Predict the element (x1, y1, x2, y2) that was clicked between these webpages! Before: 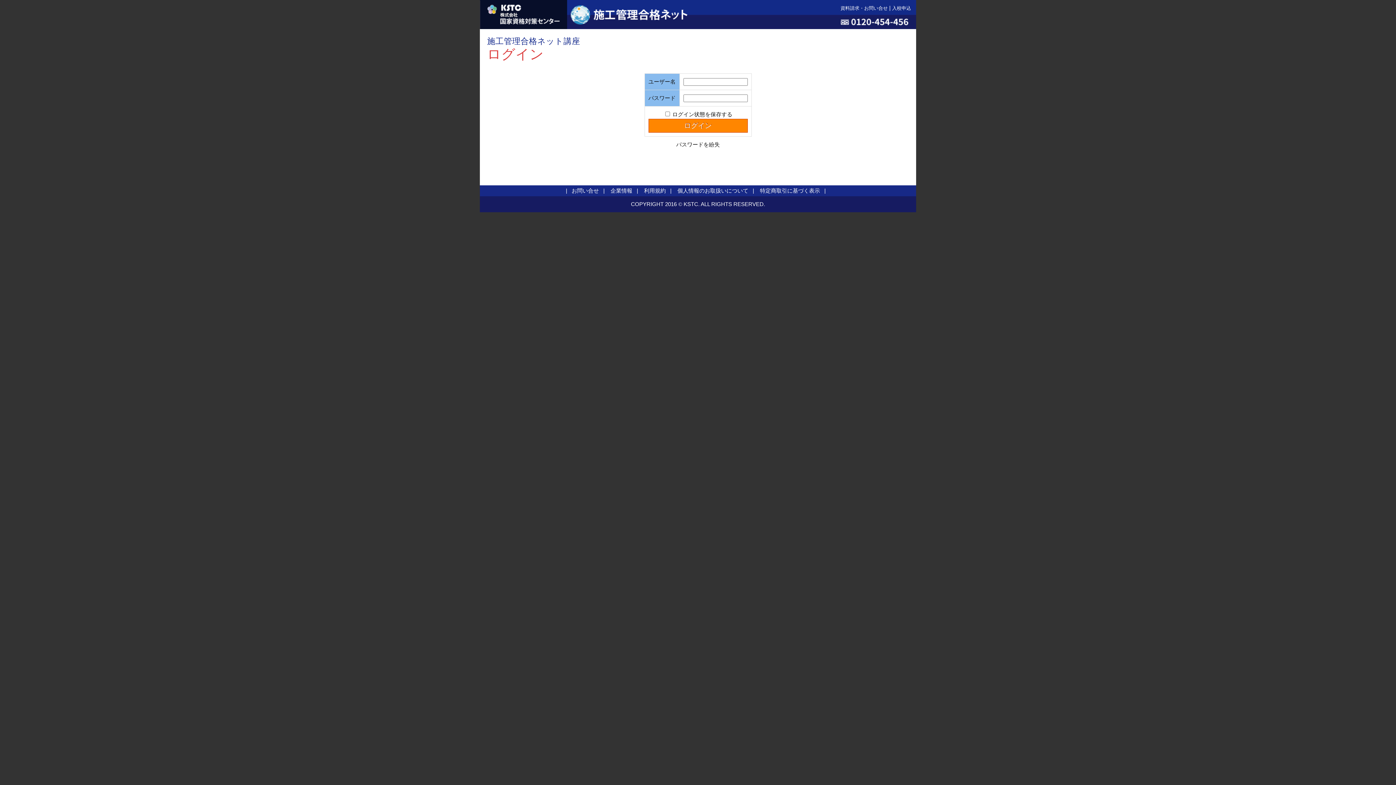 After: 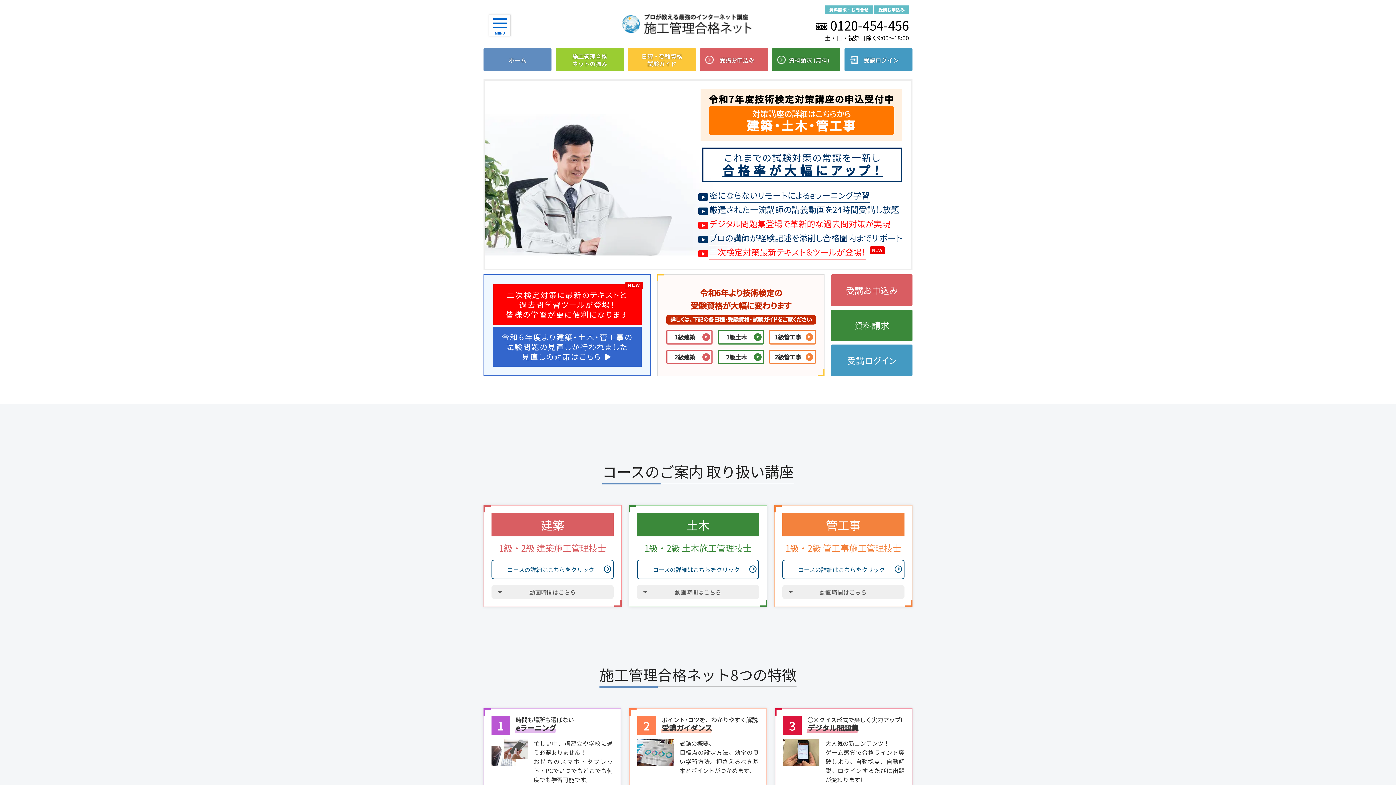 Action: bbox: (570, 5, 687, 24)